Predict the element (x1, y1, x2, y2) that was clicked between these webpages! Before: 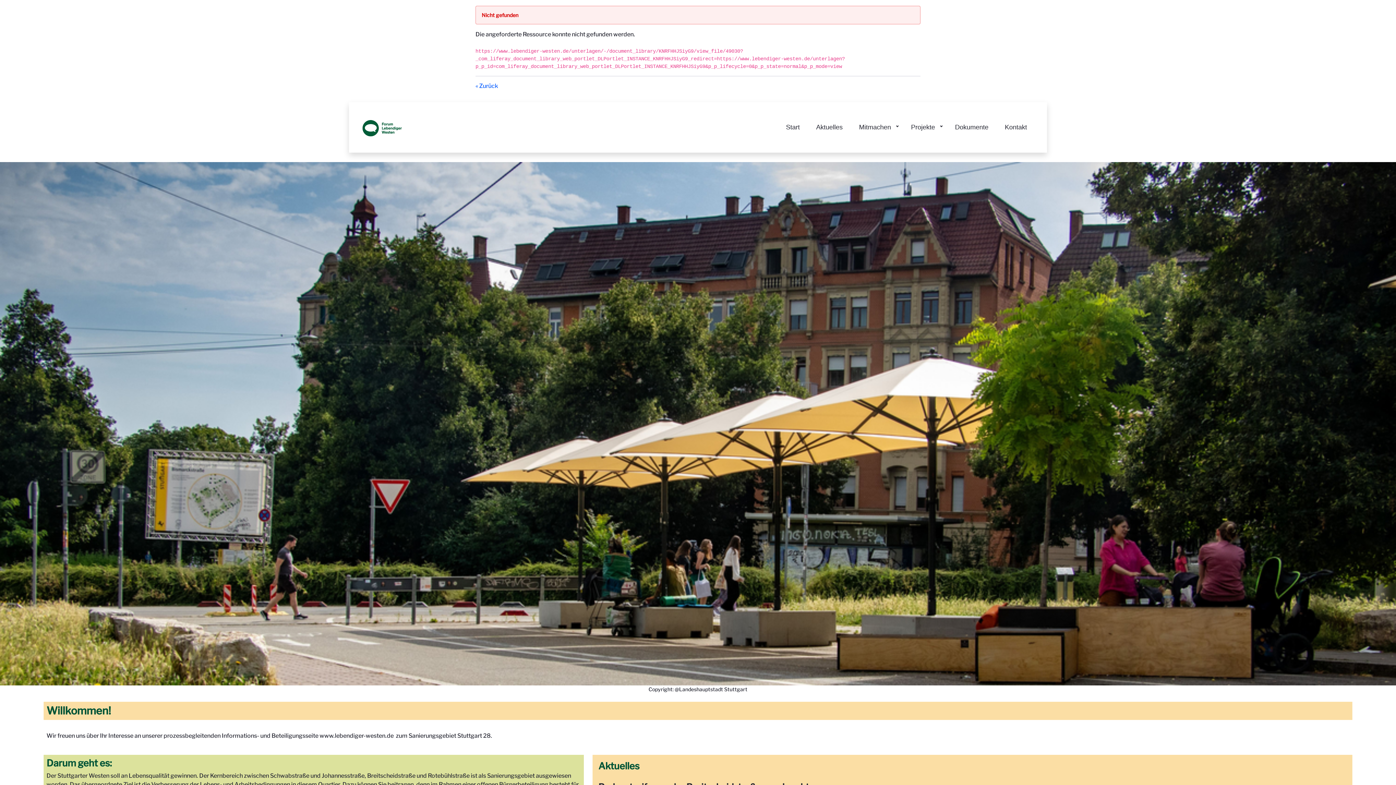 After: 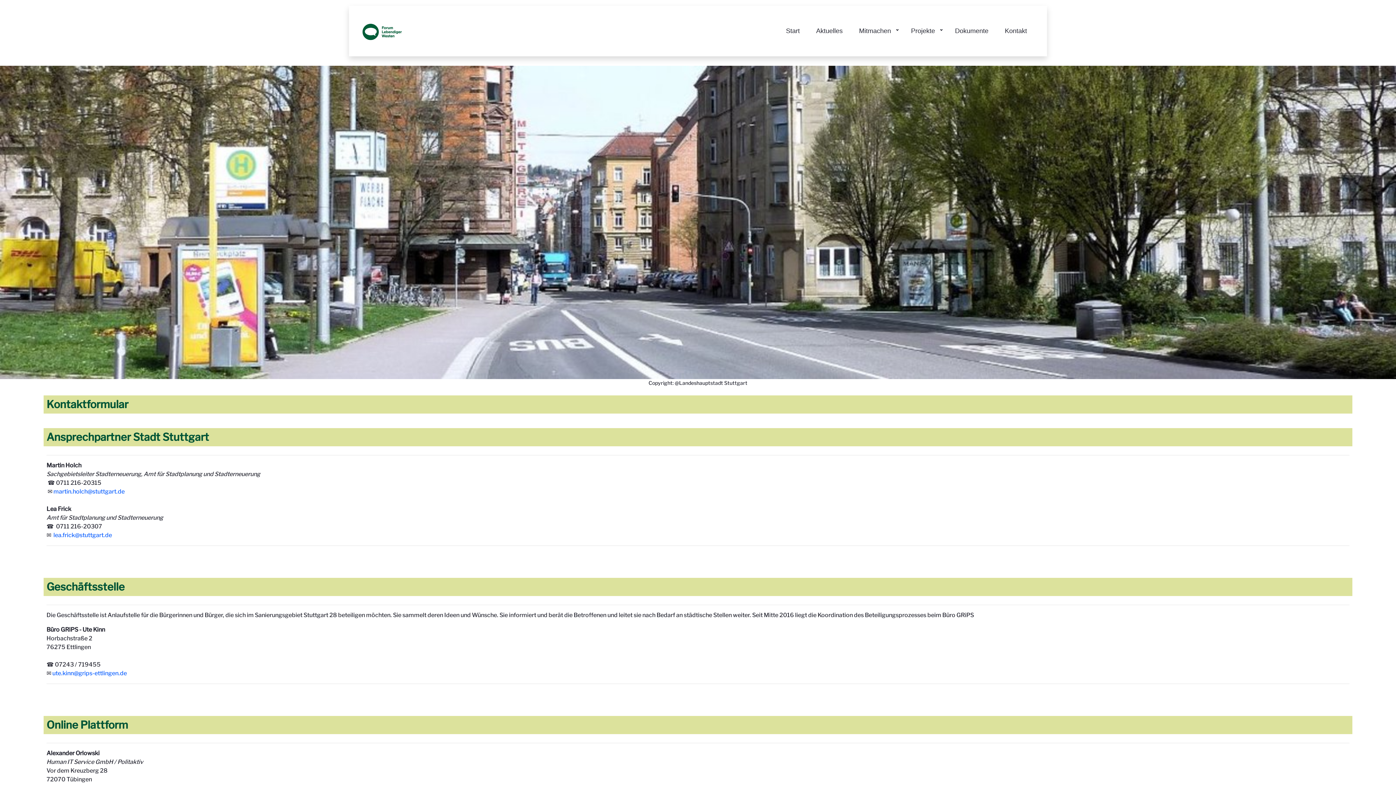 Action: bbox: (1001, 118, 1030, 135) label: Kontakt